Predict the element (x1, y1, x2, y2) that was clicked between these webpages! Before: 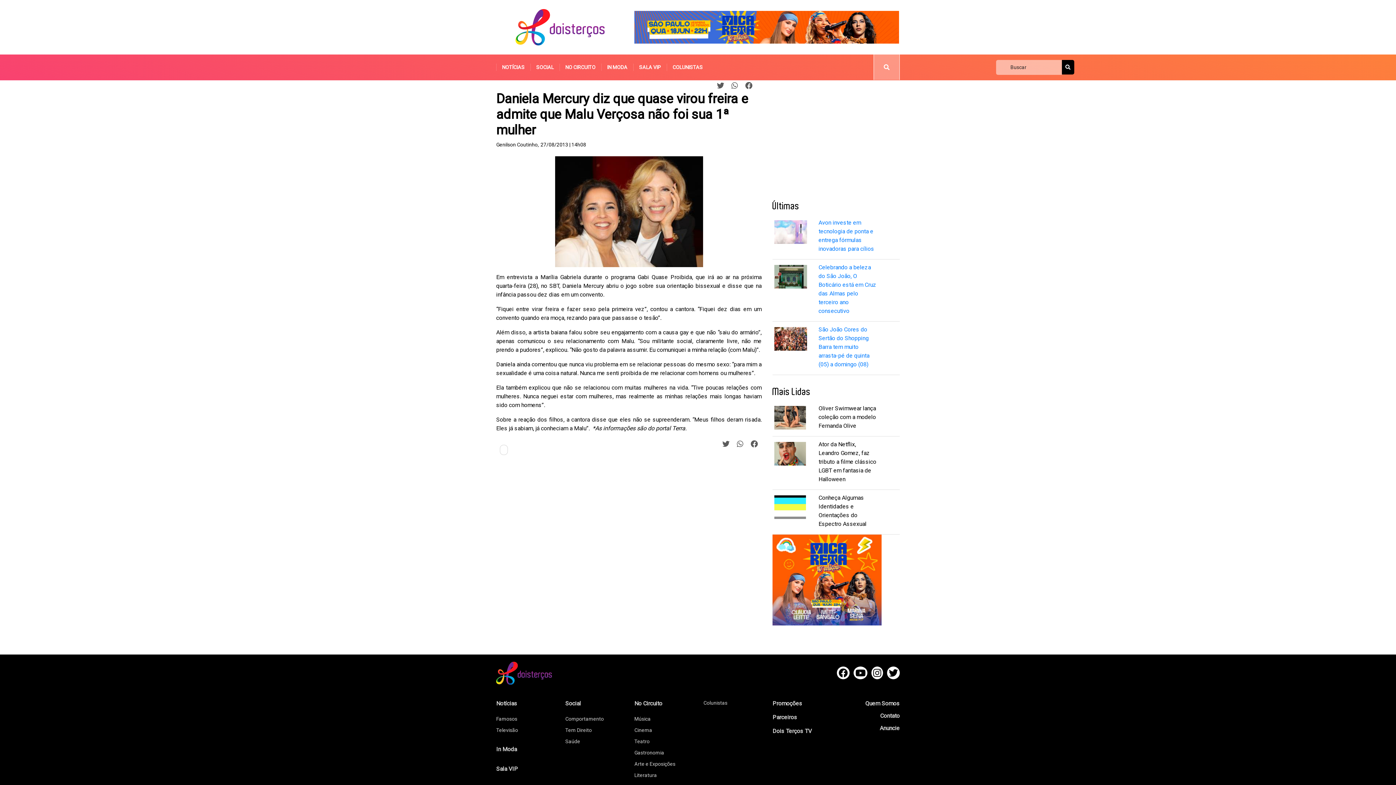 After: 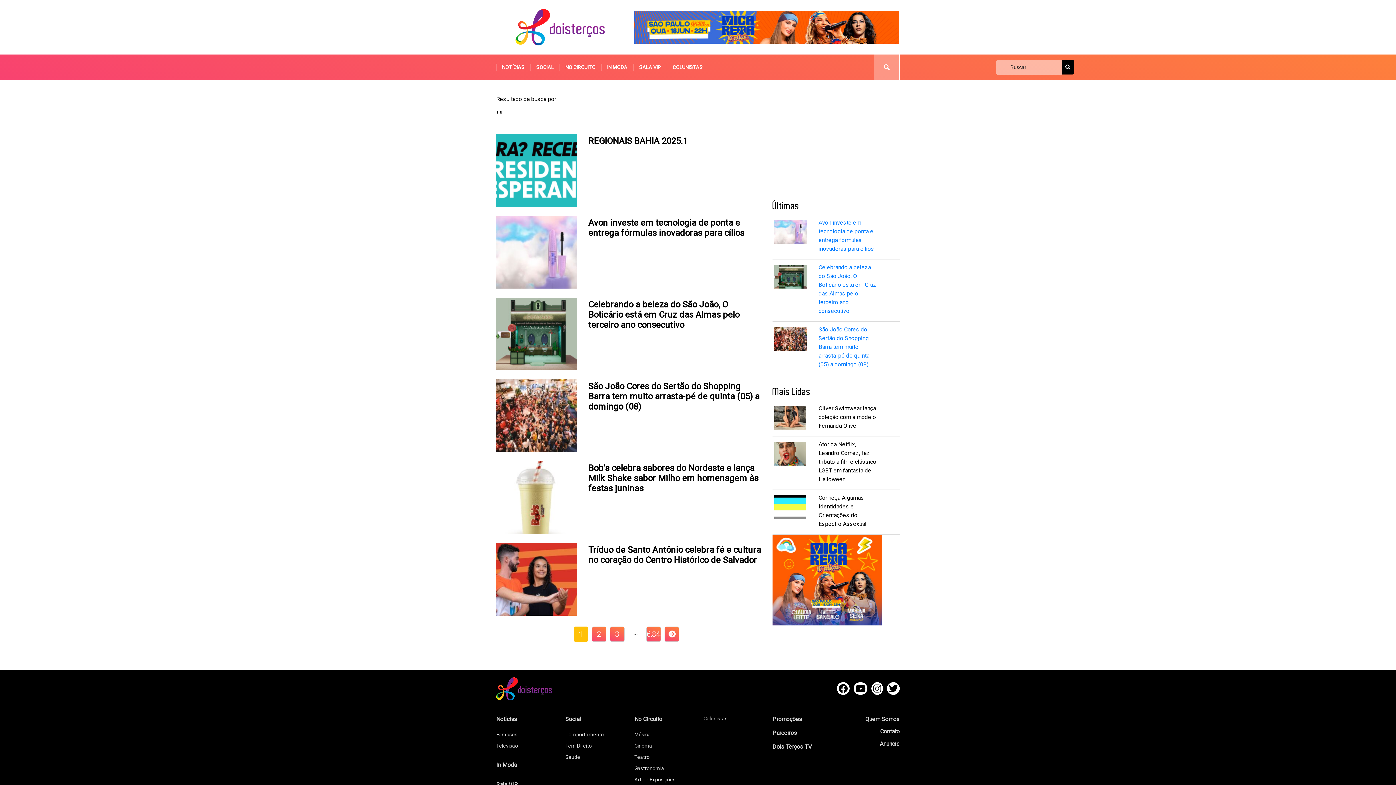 Action: bbox: (1062, 60, 1074, 74)